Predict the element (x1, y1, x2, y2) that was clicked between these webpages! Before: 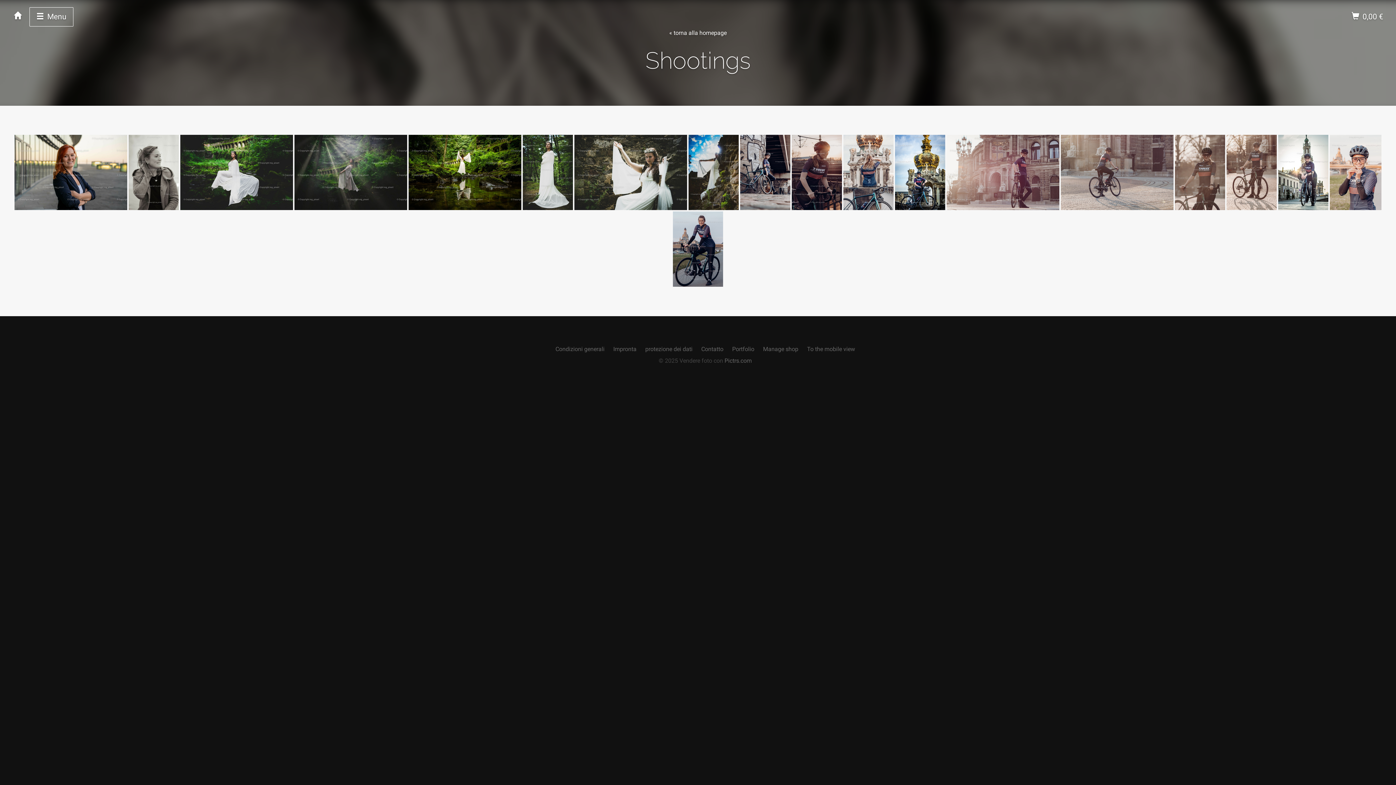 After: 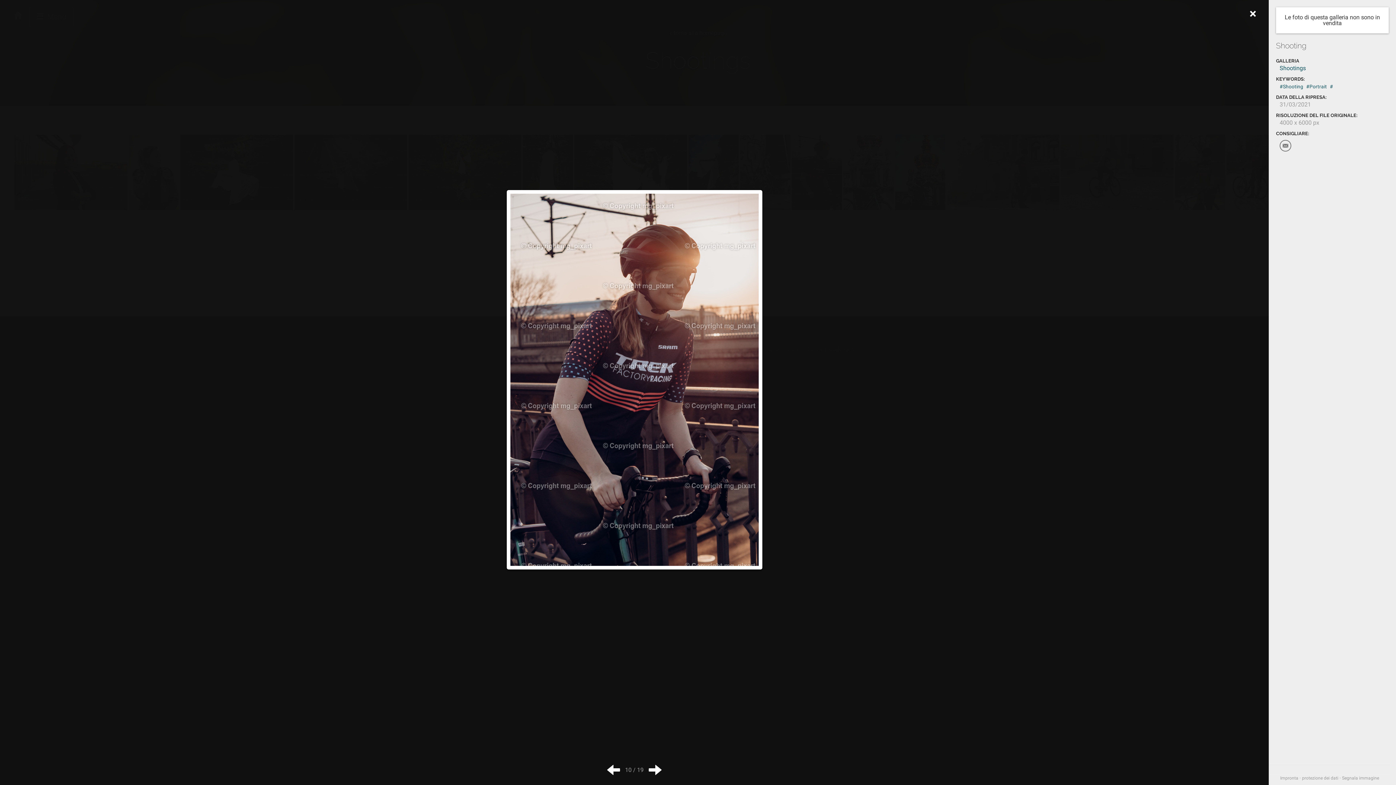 Action: bbox: (792, 134, 842, 210)